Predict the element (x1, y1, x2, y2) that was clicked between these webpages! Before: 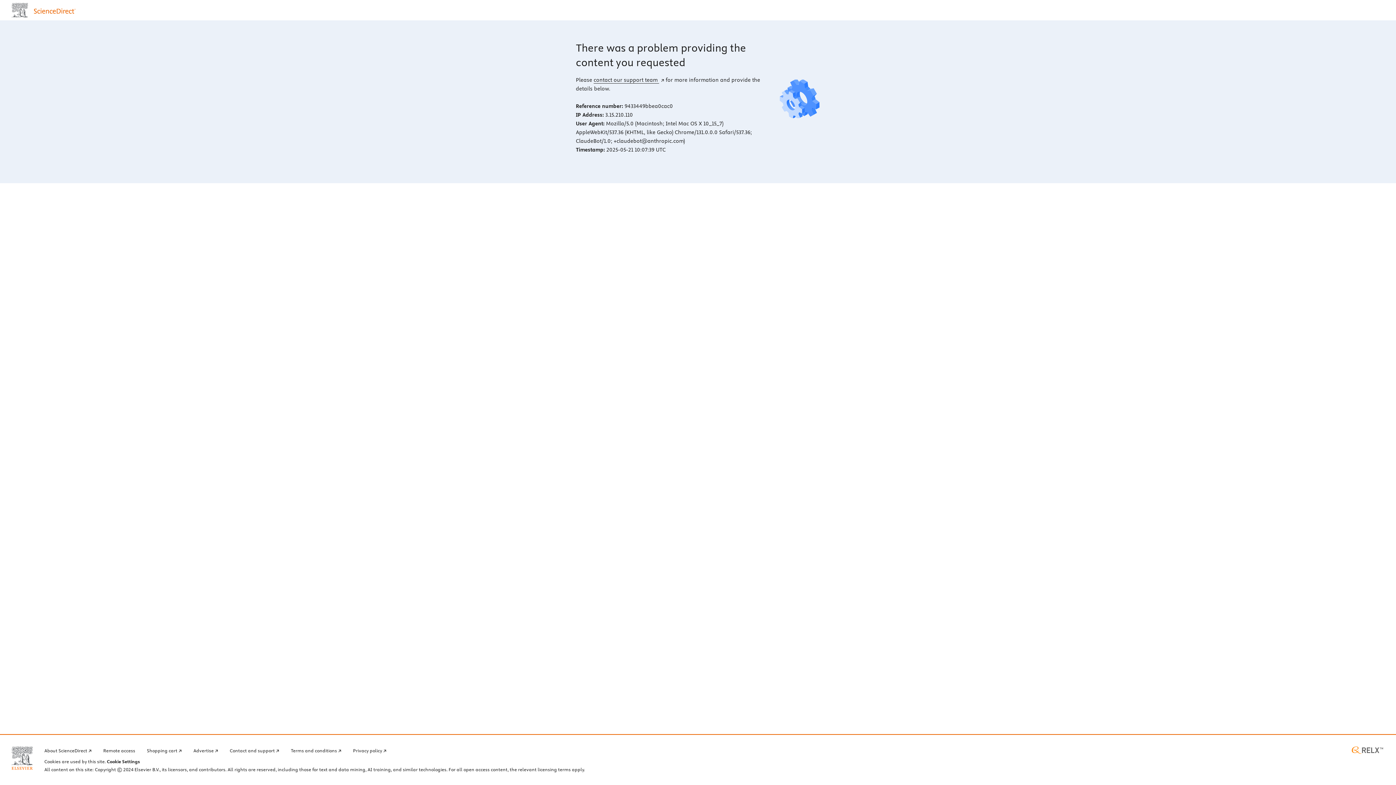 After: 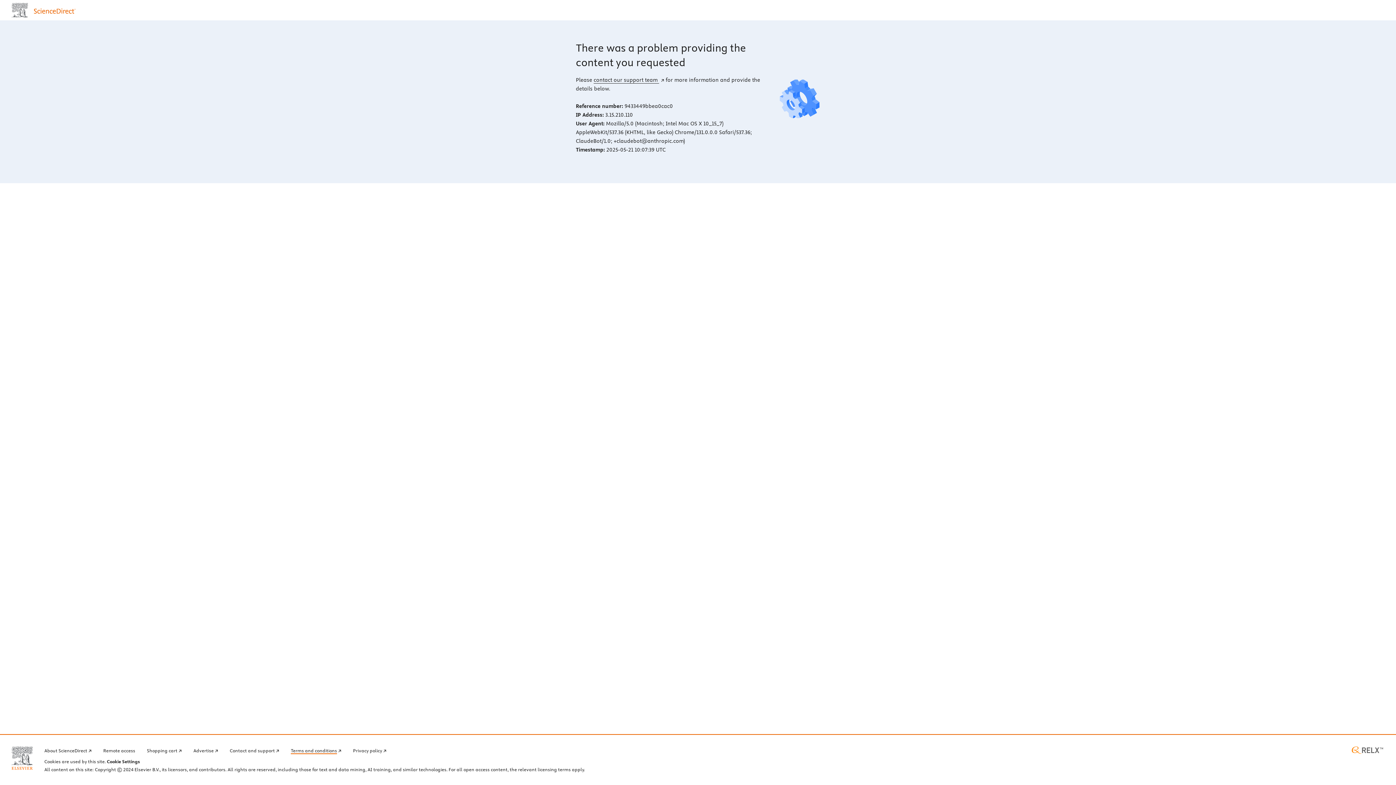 Action: label: Terms and conditions bbox: (290, 746, 341, 754)